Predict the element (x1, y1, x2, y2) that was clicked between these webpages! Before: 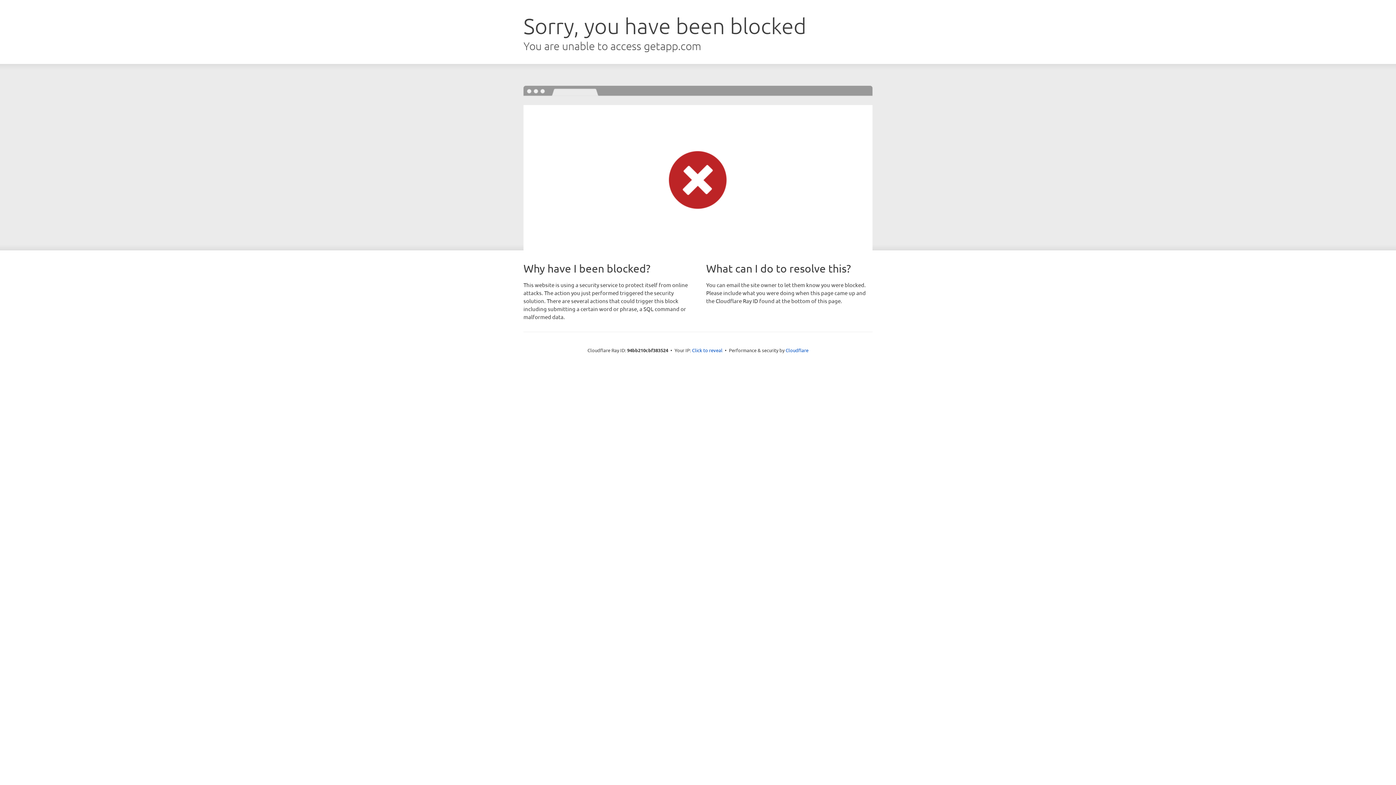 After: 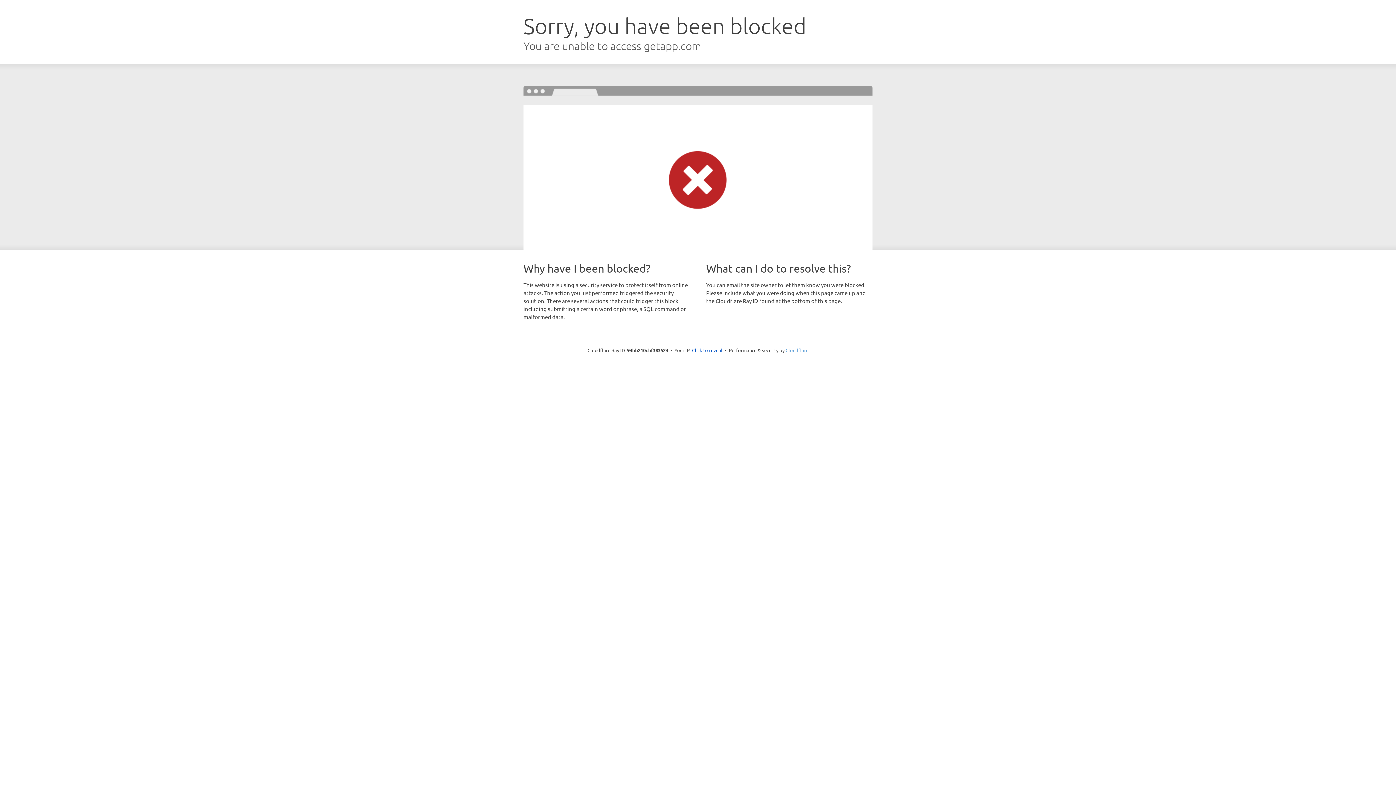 Action: bbox: (785, 347, 808, 353) label: Cloudflare